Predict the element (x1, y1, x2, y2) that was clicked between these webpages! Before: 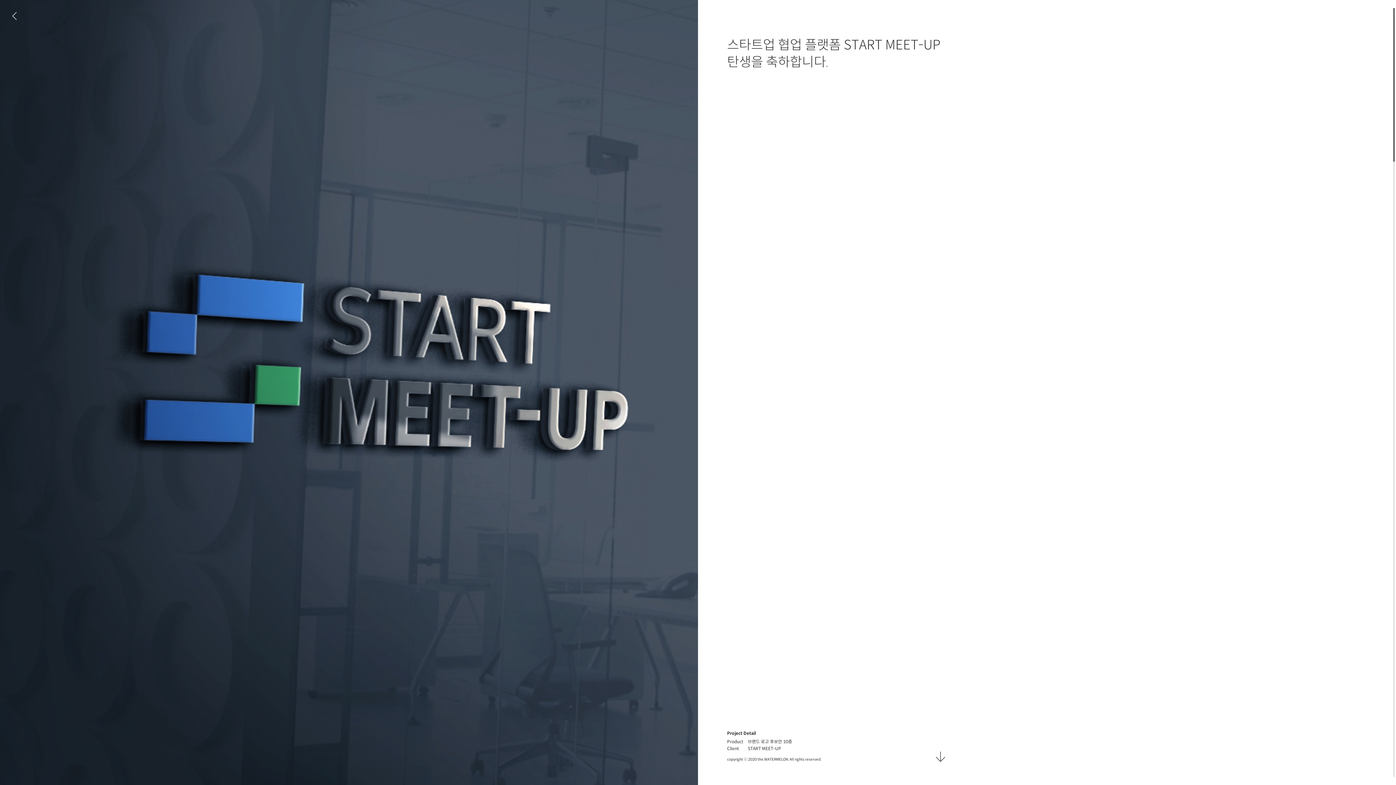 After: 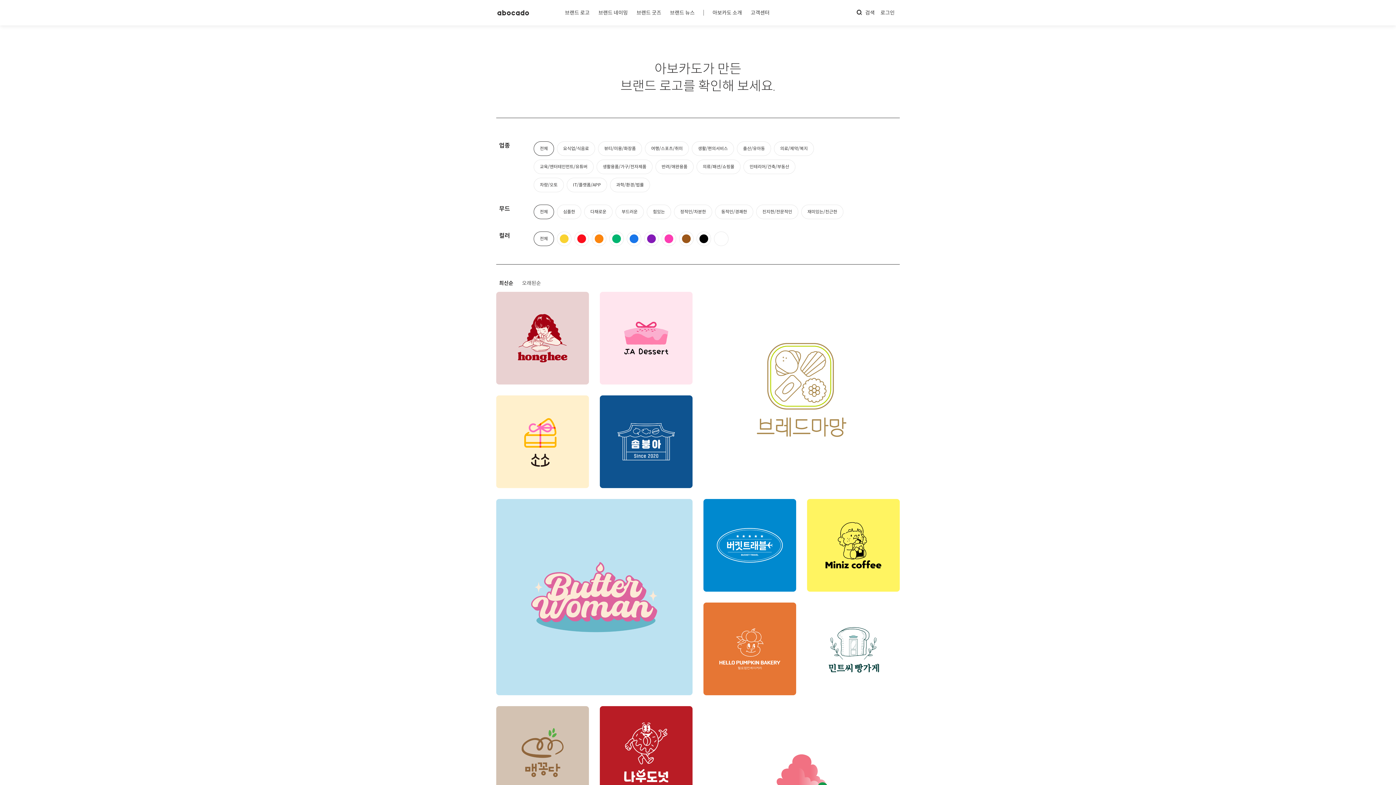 Action: bbox: (11, 11, 17, 20)